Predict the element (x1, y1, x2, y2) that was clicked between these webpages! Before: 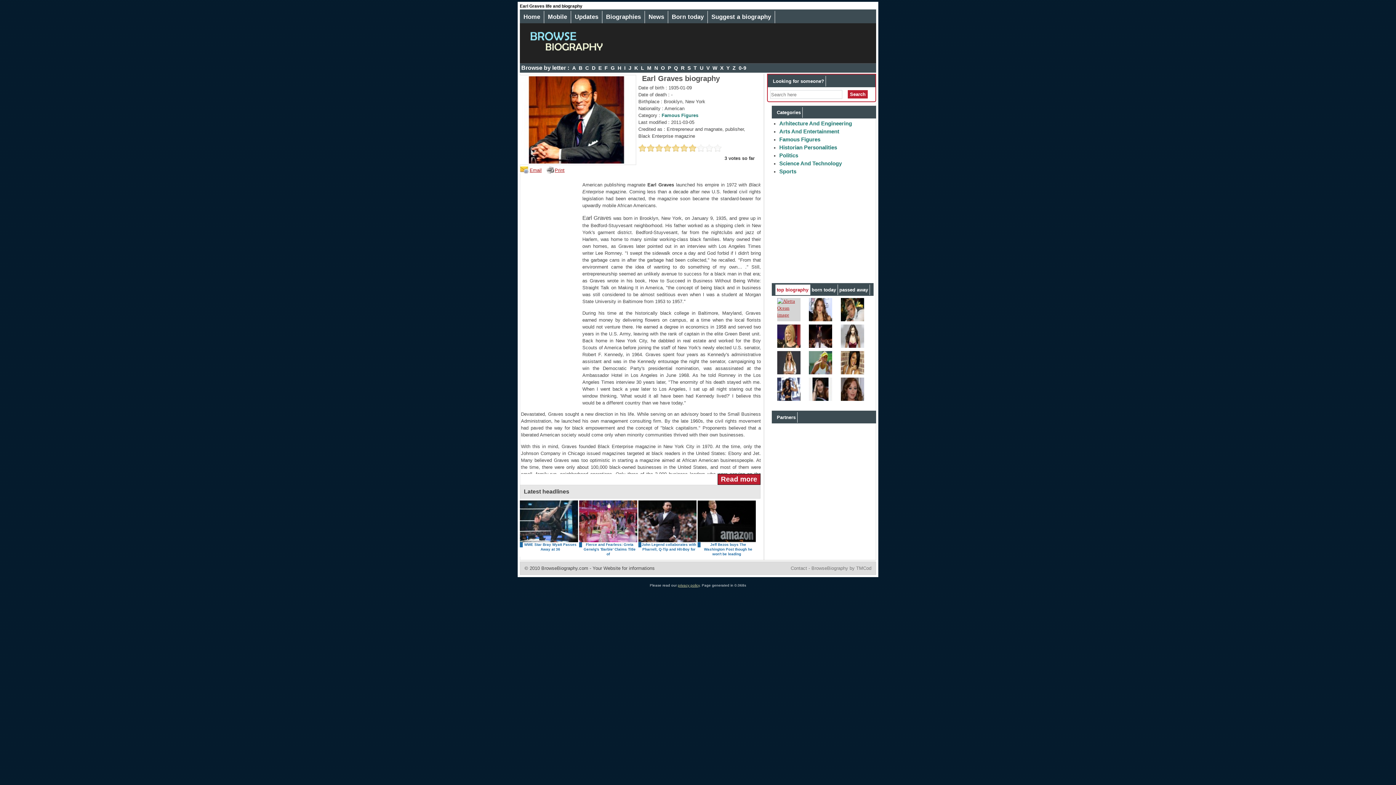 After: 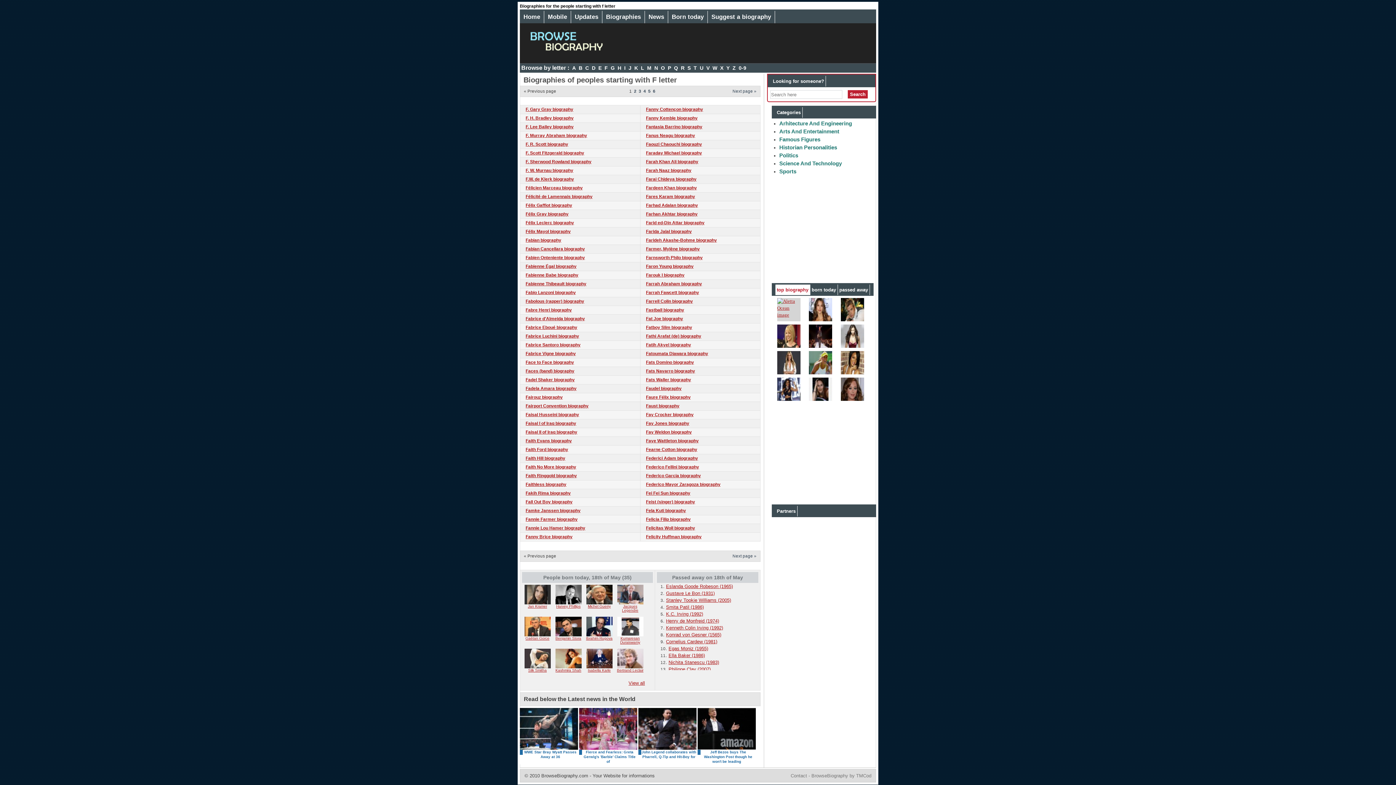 Action: bbox: (603, 63, 609, 72) label: F